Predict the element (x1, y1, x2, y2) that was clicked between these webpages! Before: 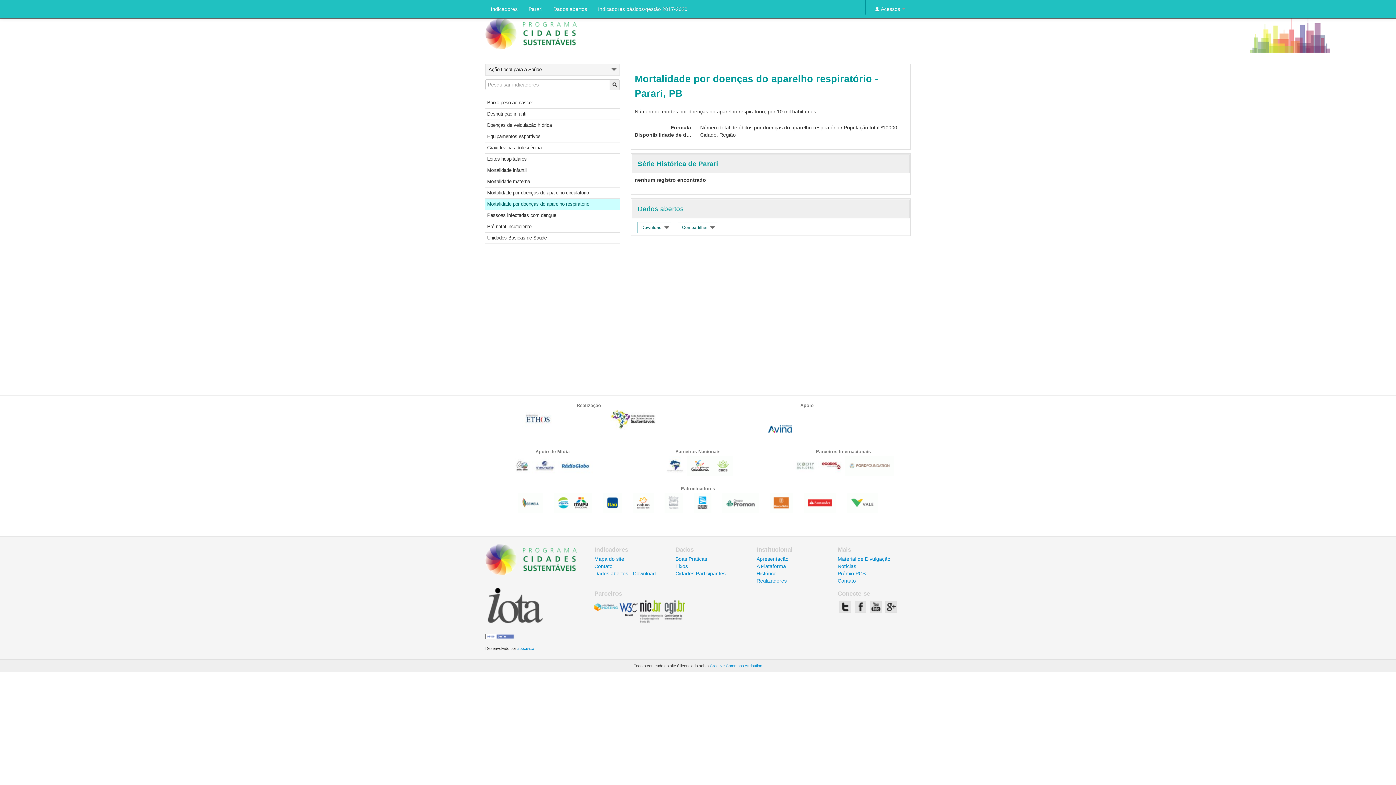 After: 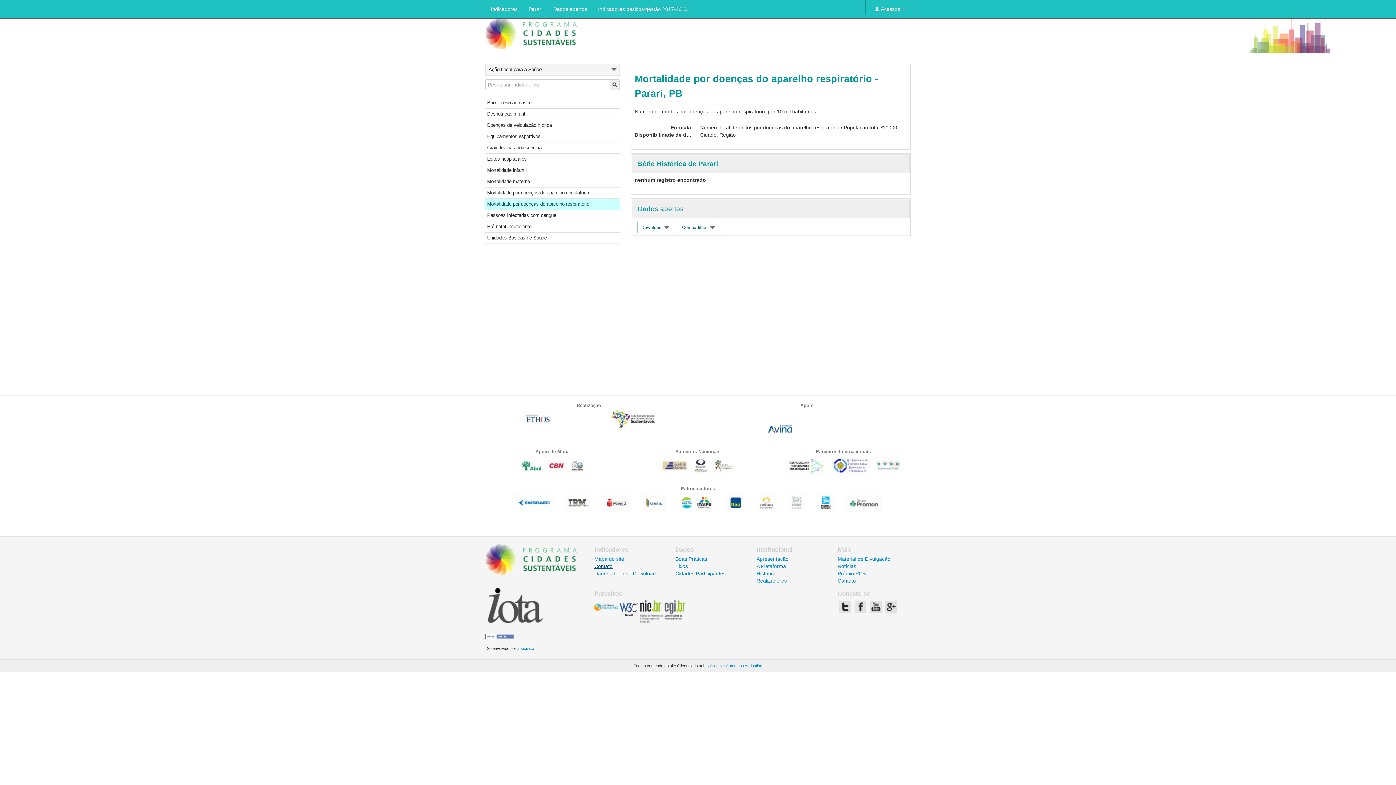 Action: bbox: (594, 563, 612, 569) label: Contato